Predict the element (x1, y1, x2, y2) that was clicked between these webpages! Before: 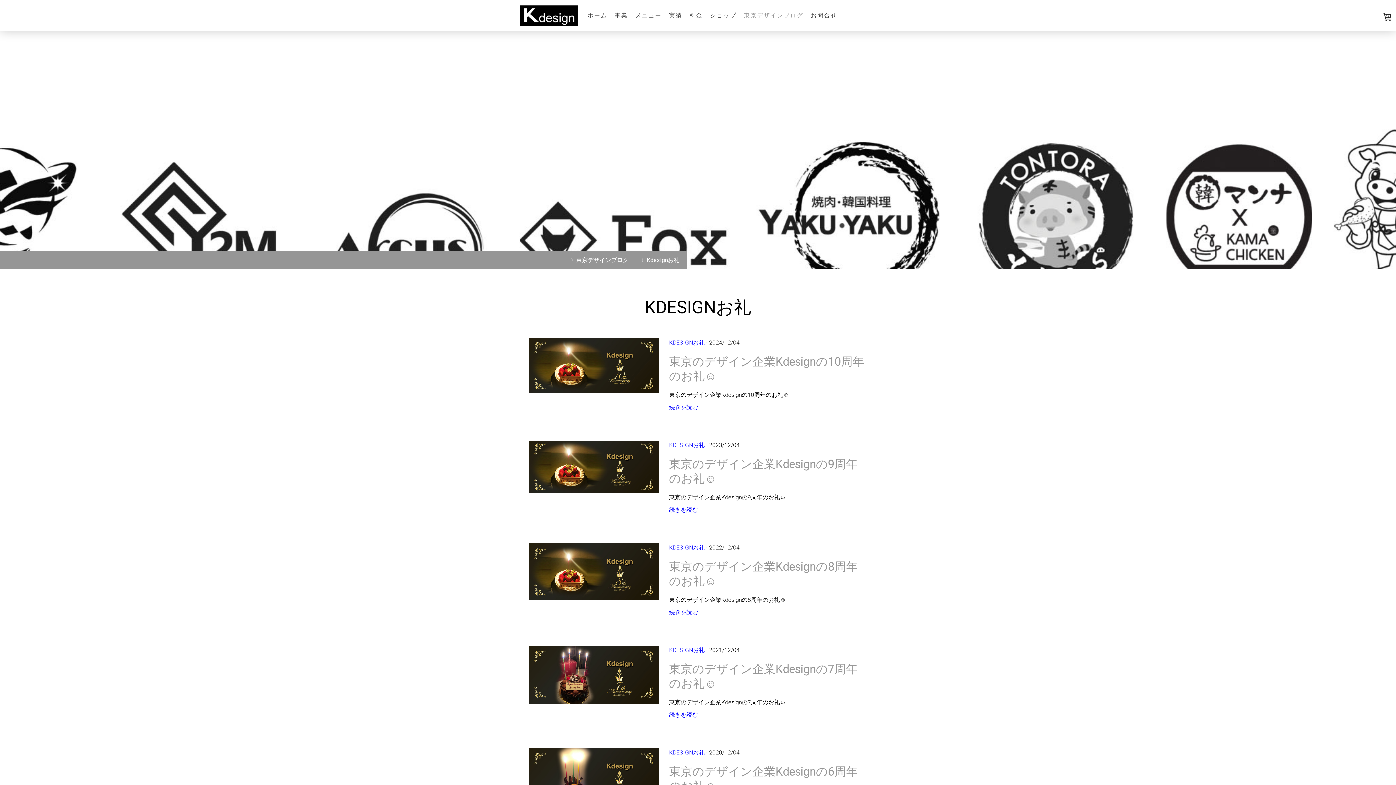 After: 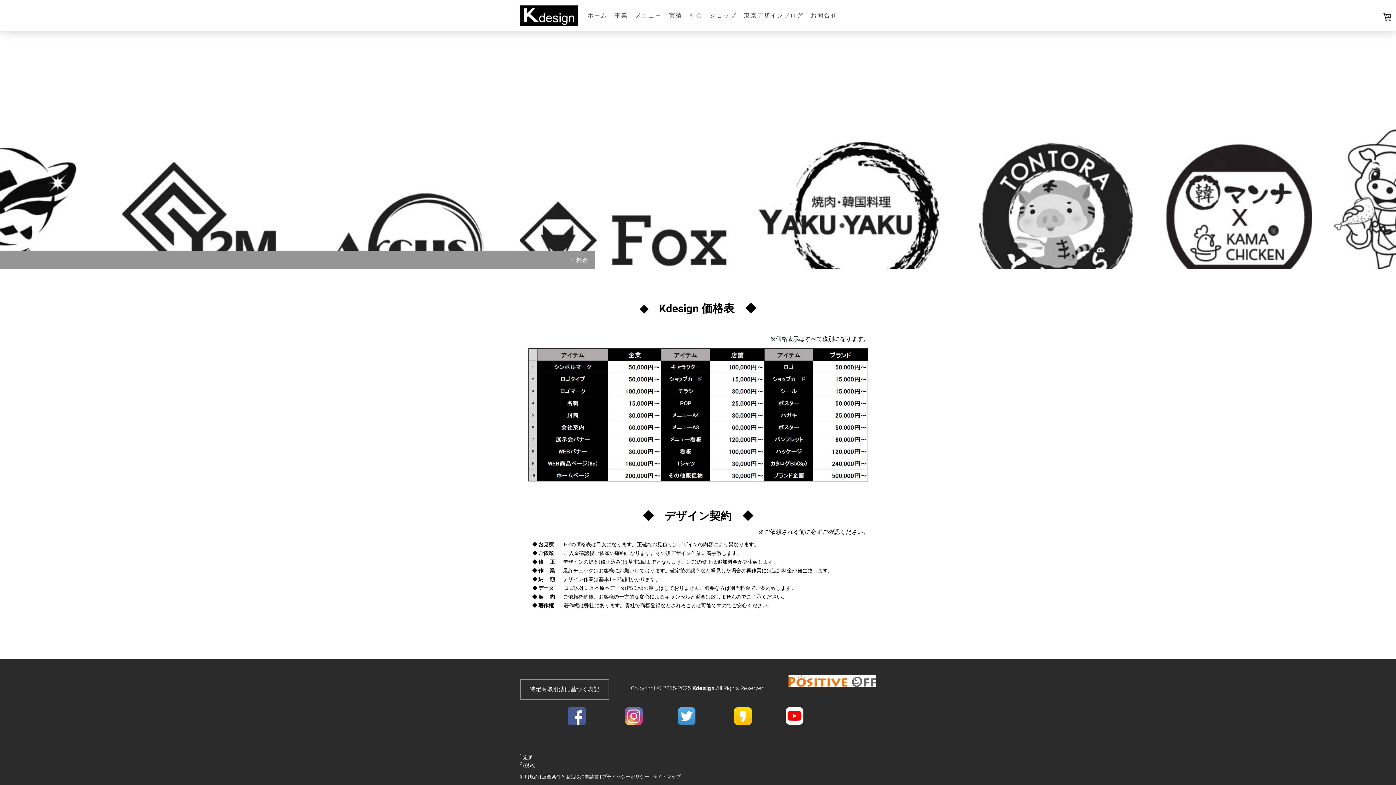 Action: bbox: (686, 7, 706, 23) label: 料金